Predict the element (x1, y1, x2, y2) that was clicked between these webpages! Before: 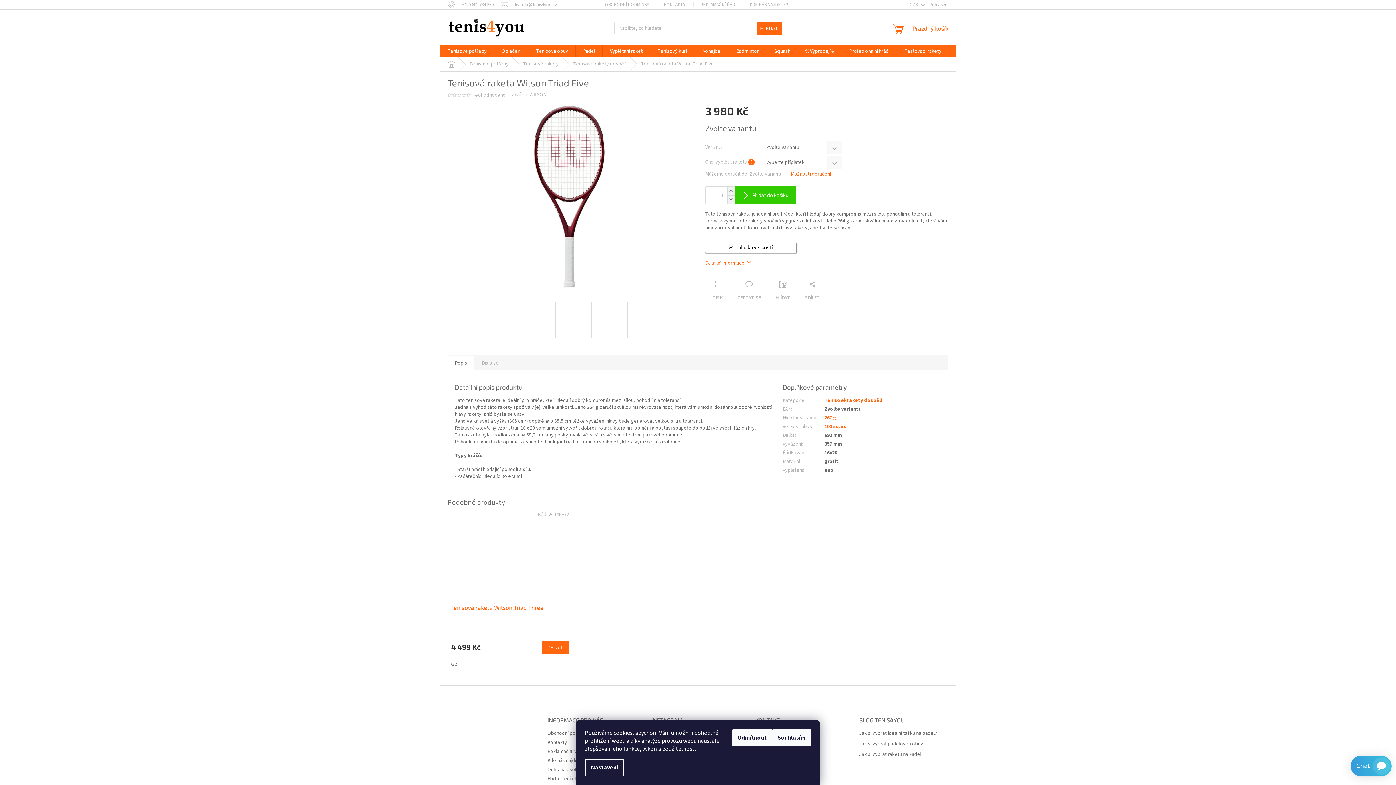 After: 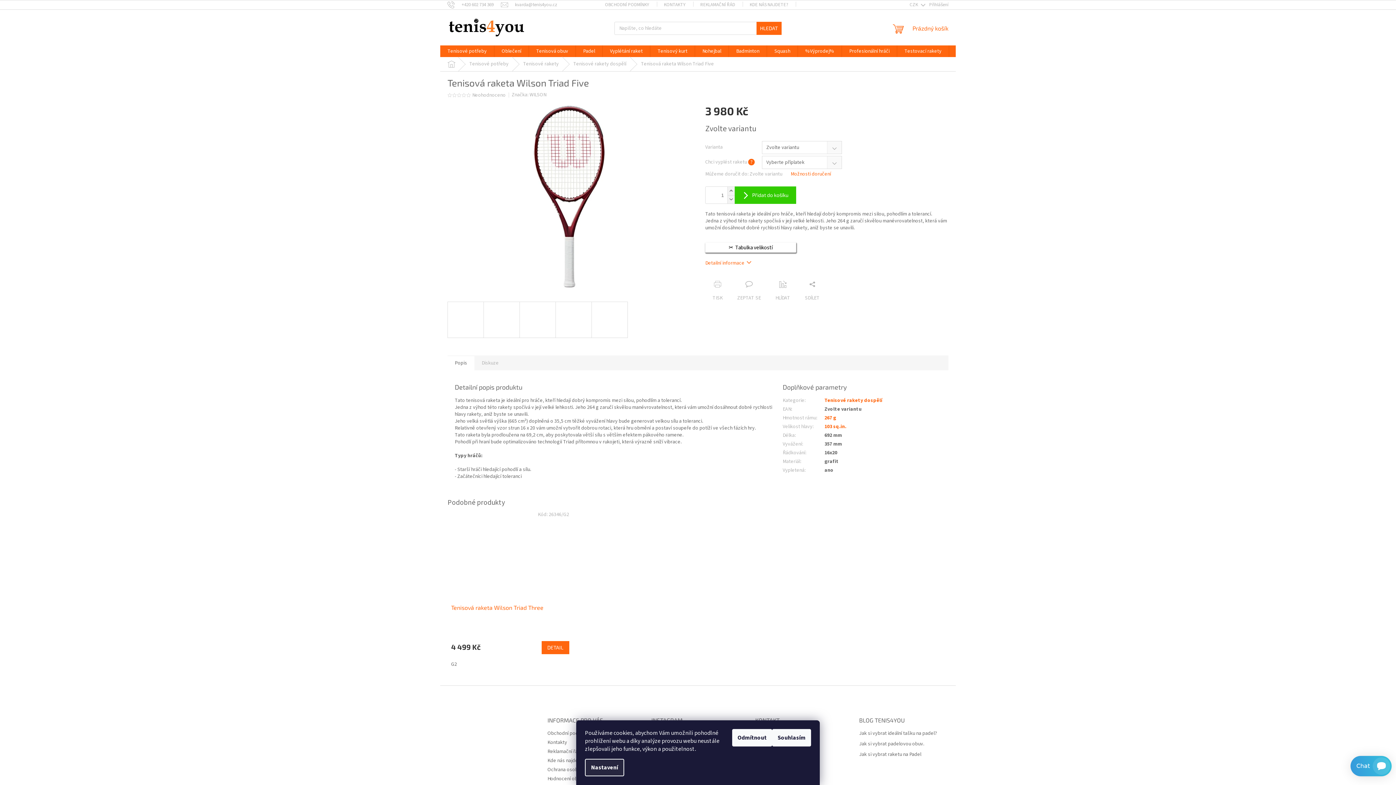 Action: bbox: (585, 759, 624, 776) label: Nastavení